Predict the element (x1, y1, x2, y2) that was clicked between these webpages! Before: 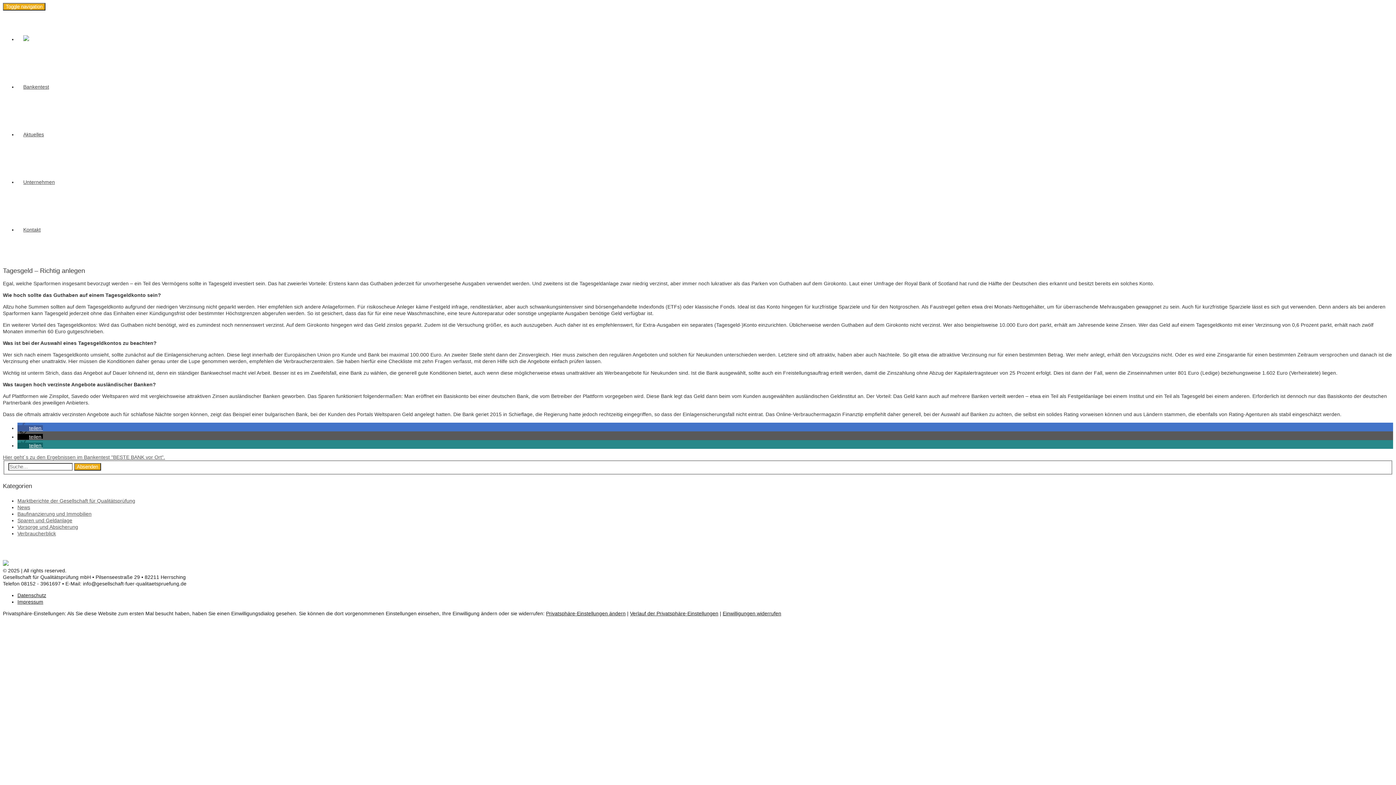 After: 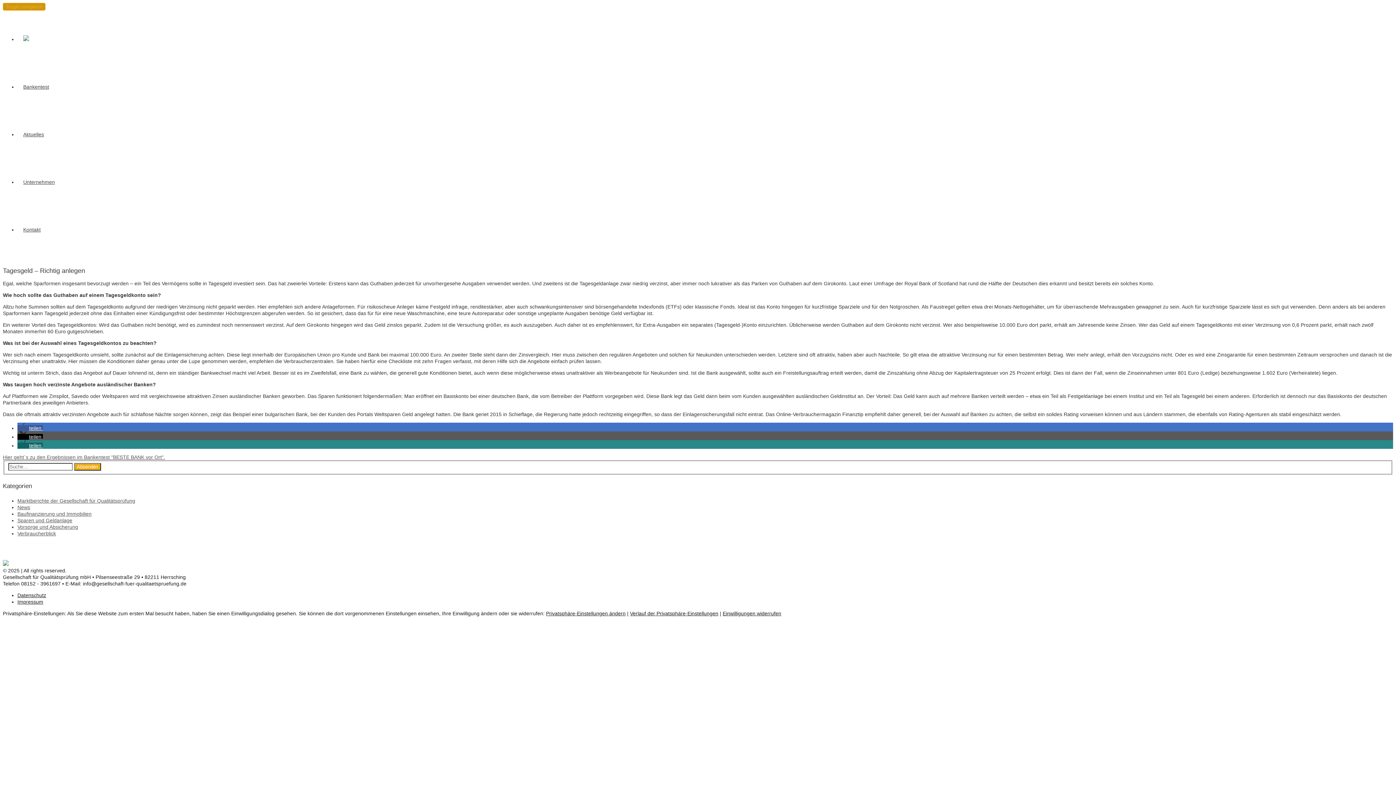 Action: bbox: (2, 2, 45, 10) label: Toggle navigation